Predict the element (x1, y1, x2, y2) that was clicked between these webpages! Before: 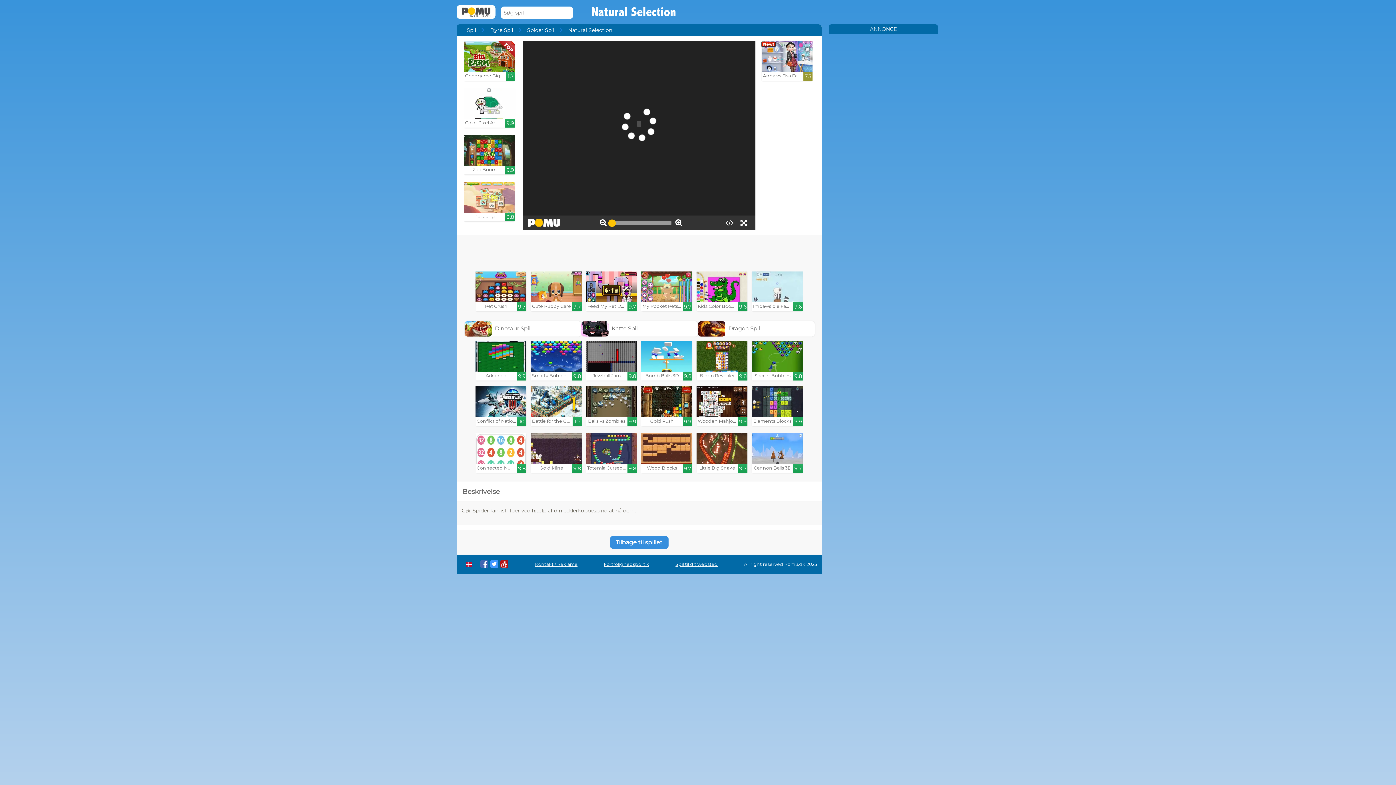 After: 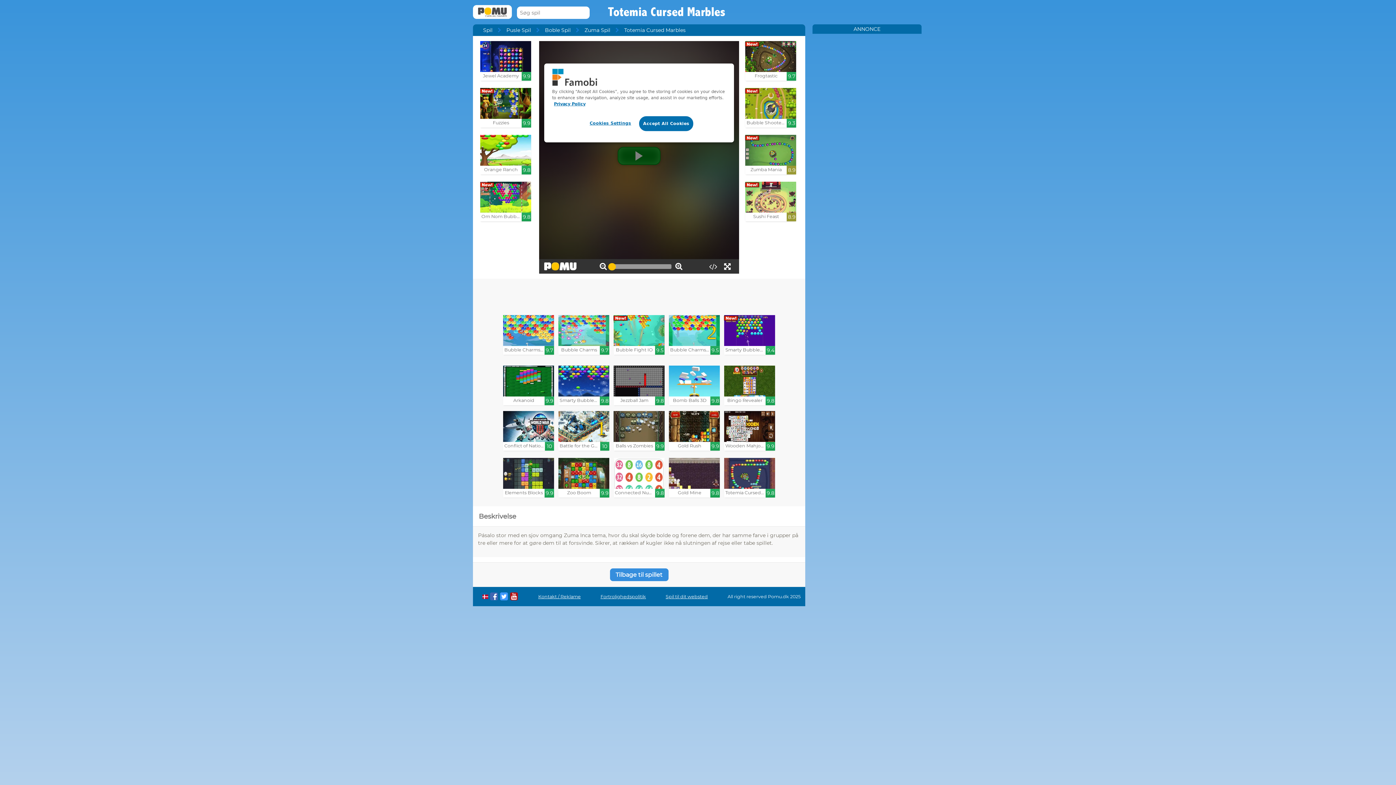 Action: label: Totemia Cursed Marbles

9.8 bbox: (586, 433, 637, 473)